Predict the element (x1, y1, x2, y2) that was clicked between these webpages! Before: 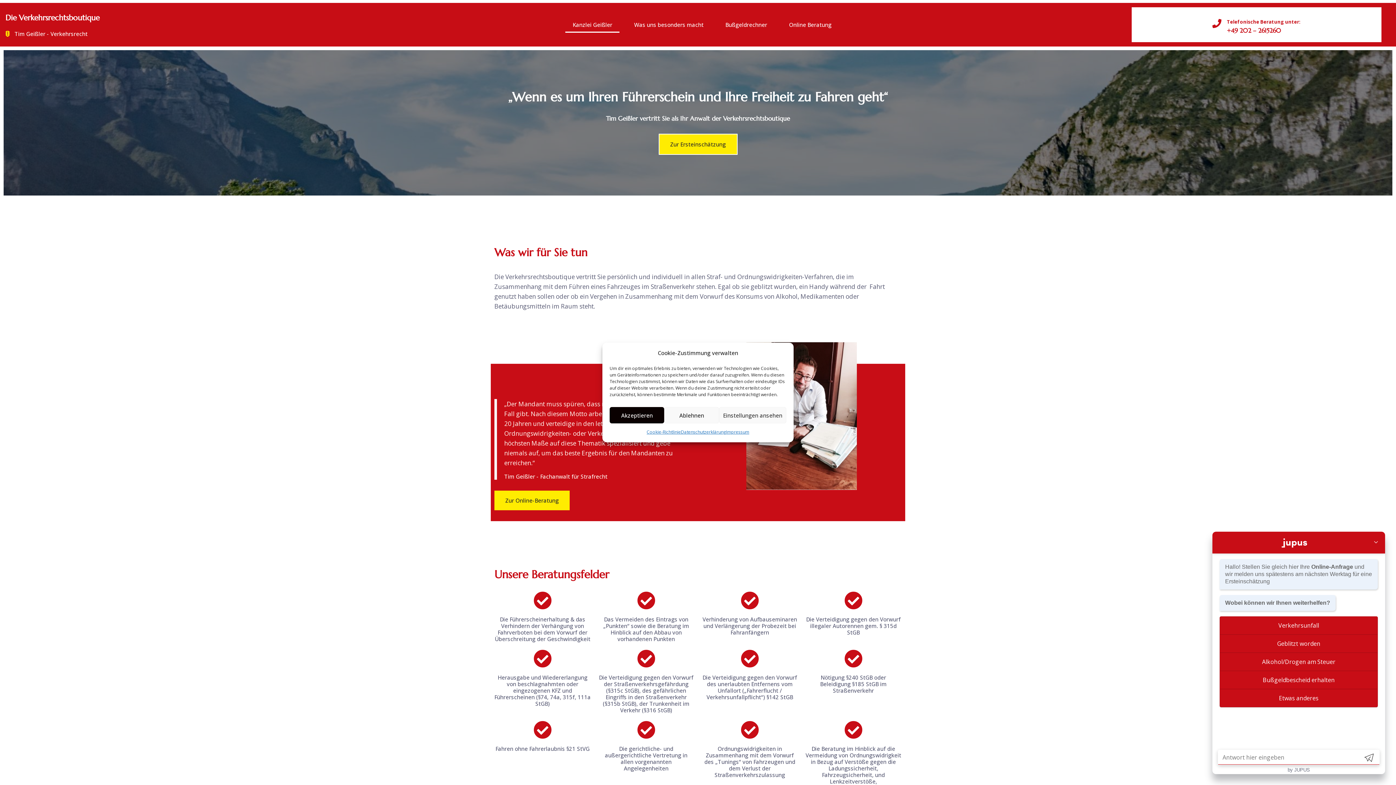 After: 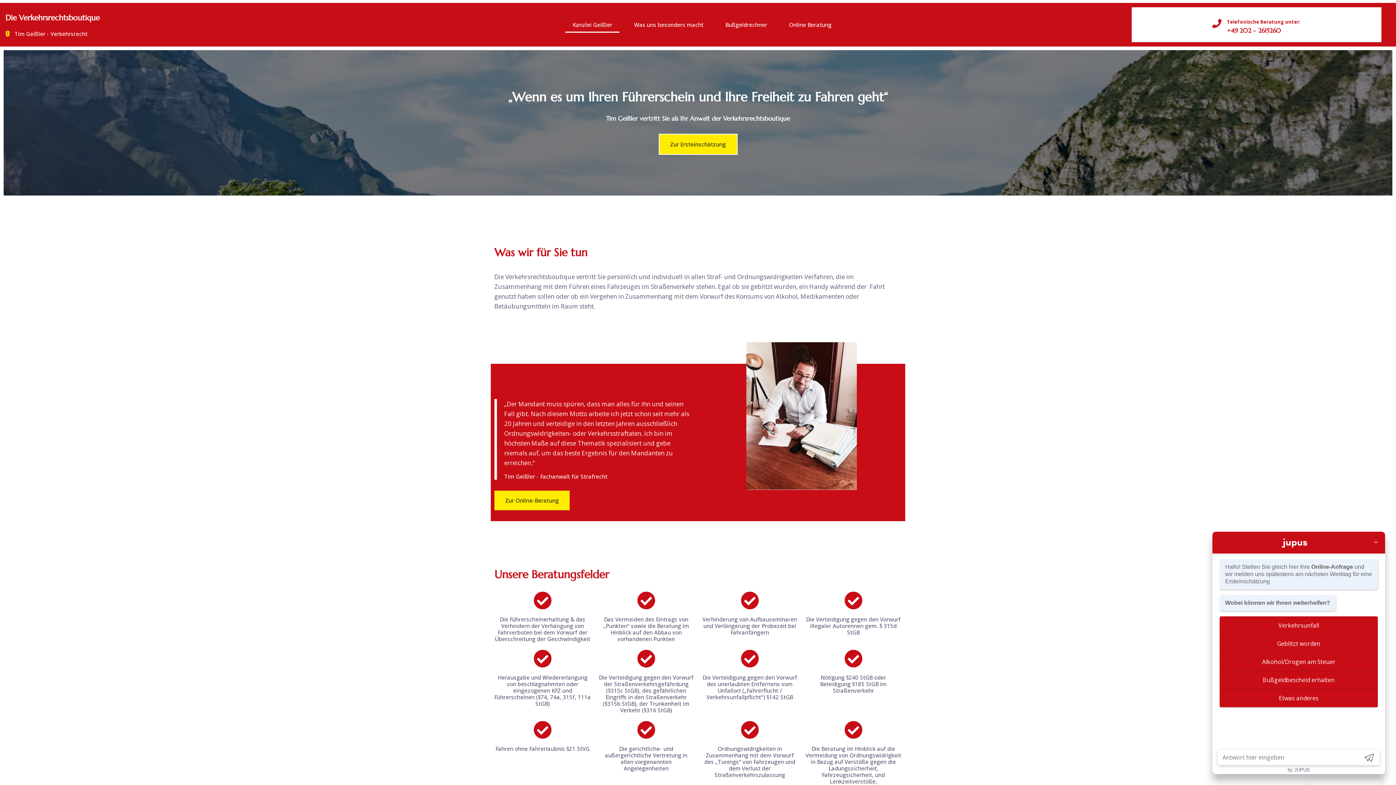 Action: bbox: (609, 407, 664, 423) label: Akzeptieren